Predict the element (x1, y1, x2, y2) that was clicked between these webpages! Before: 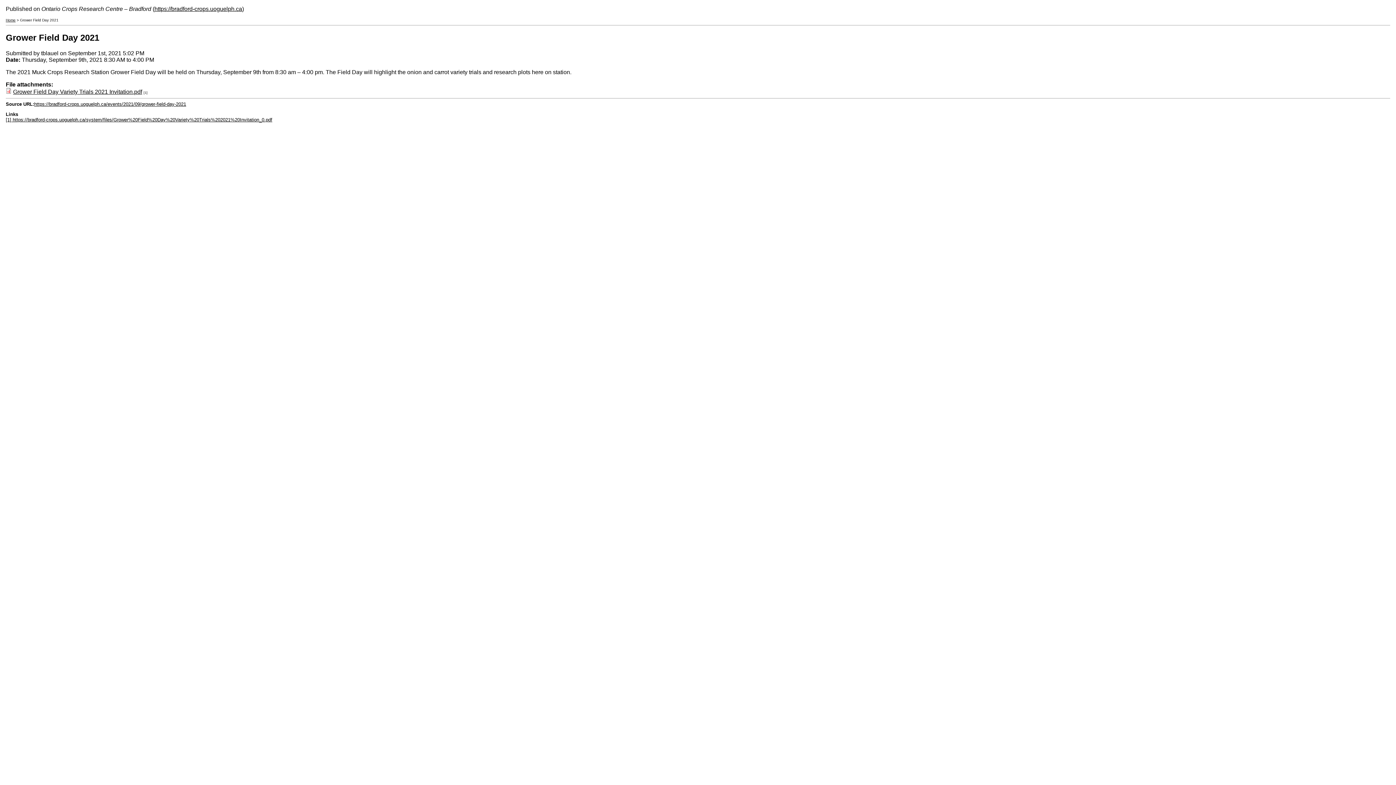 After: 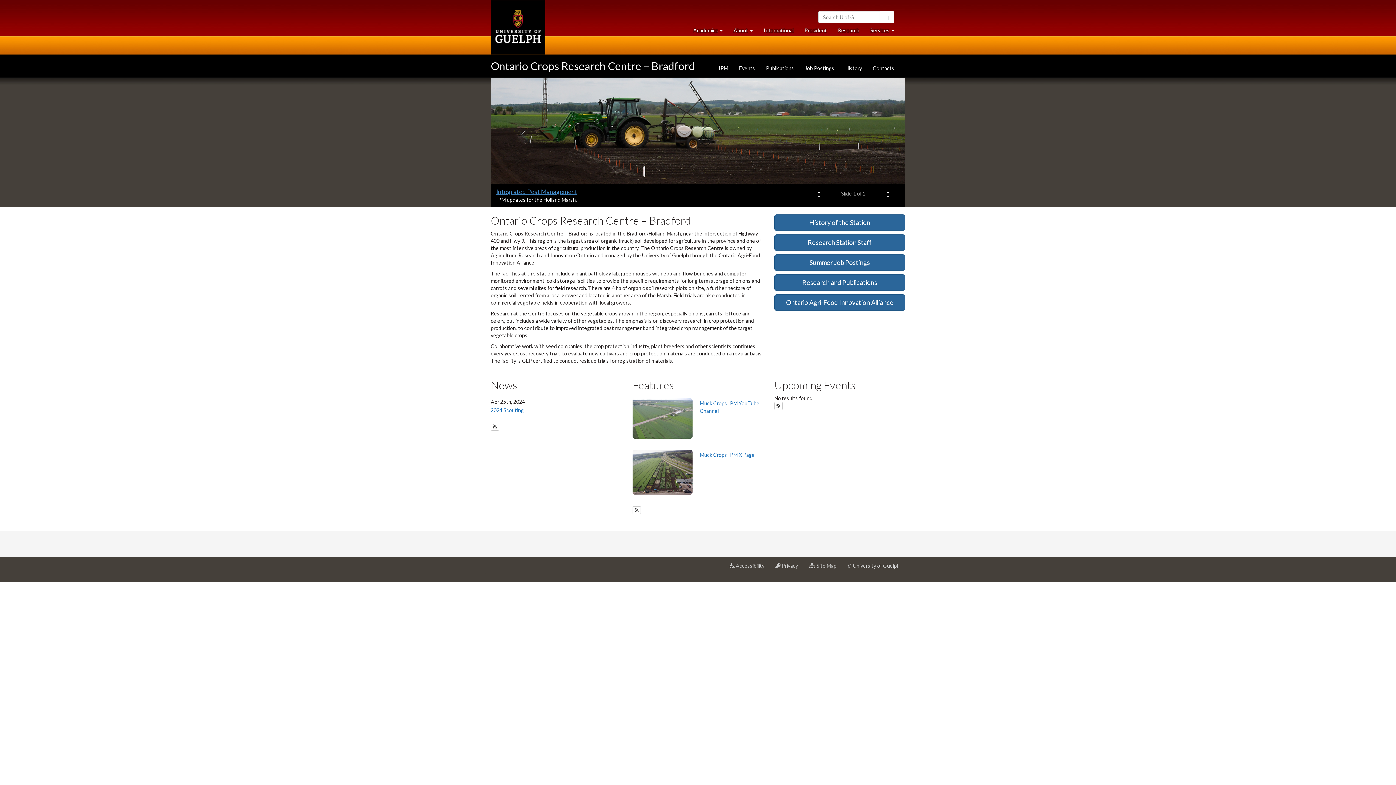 Action: bbox: (5, 18, 15, 22) label: Home